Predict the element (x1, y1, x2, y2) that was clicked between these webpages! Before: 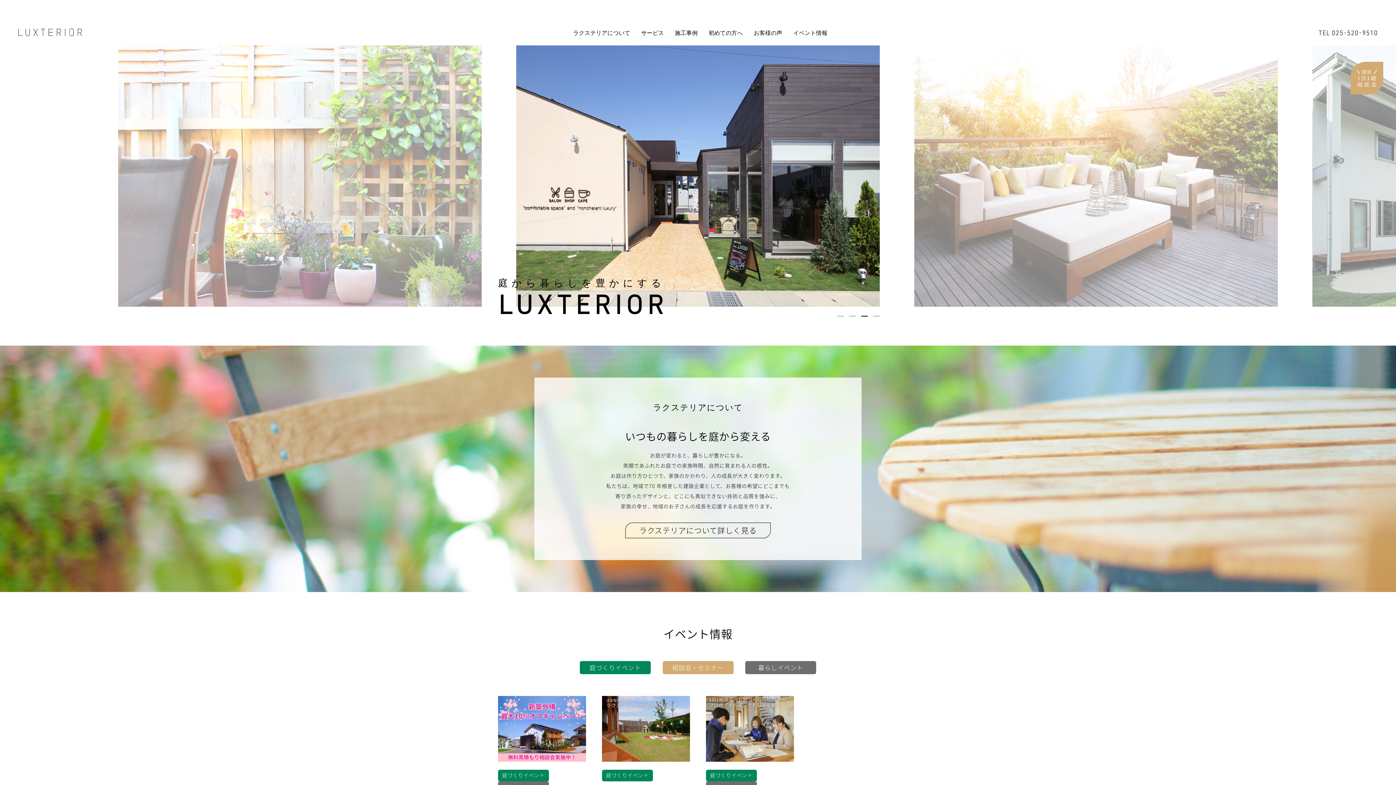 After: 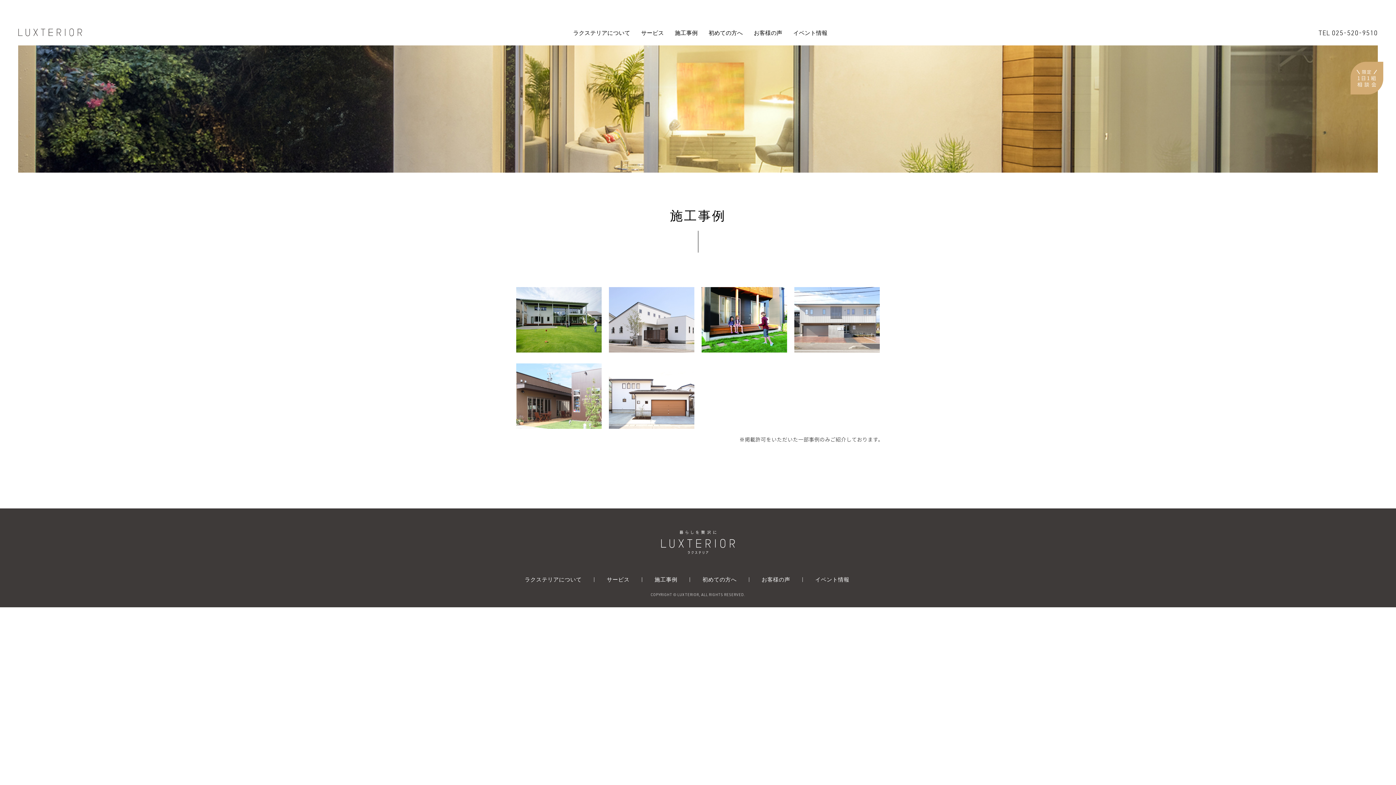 Action: label: 施工事例 bbox: (675, 28, 697, 36)